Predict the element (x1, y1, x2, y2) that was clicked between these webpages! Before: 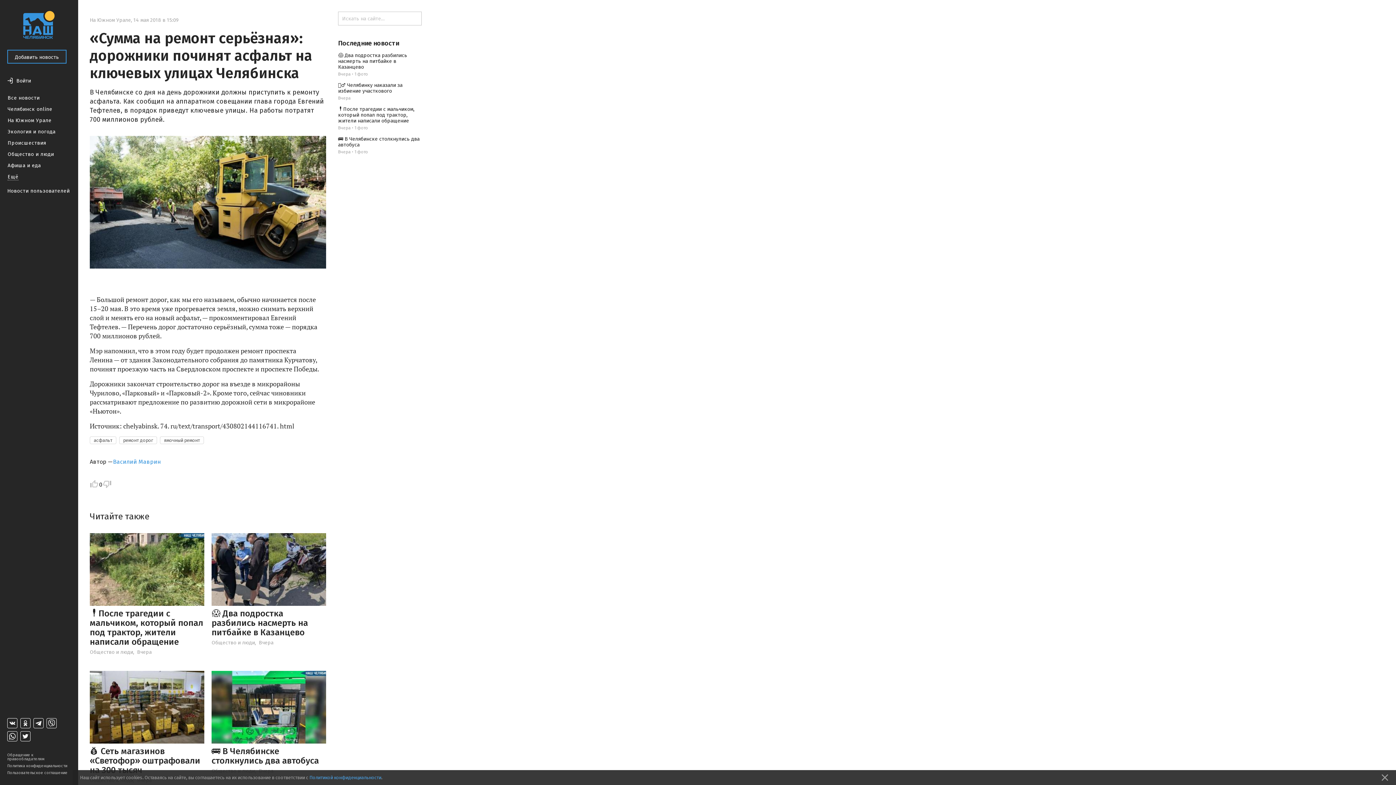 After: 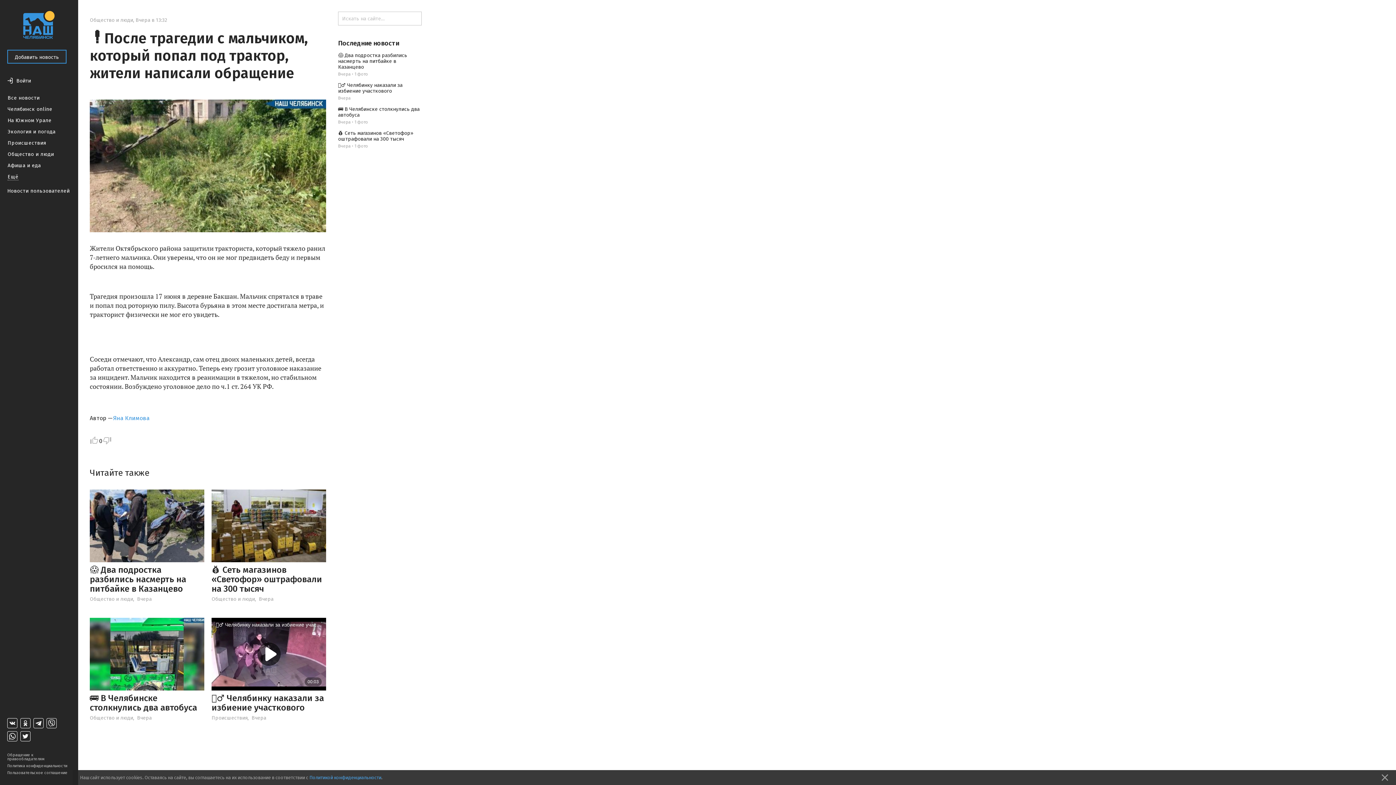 Action: bbox: (89, 533, 204, 606)